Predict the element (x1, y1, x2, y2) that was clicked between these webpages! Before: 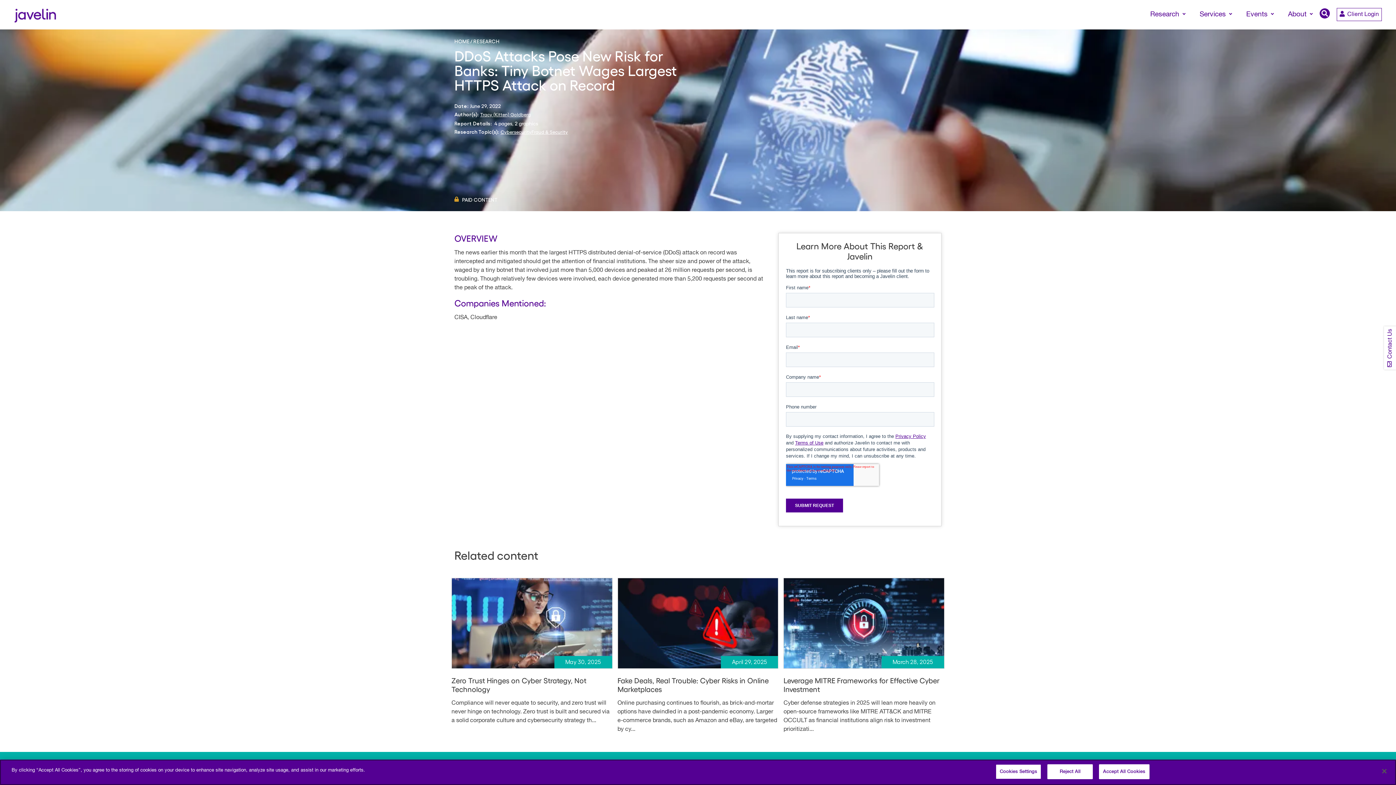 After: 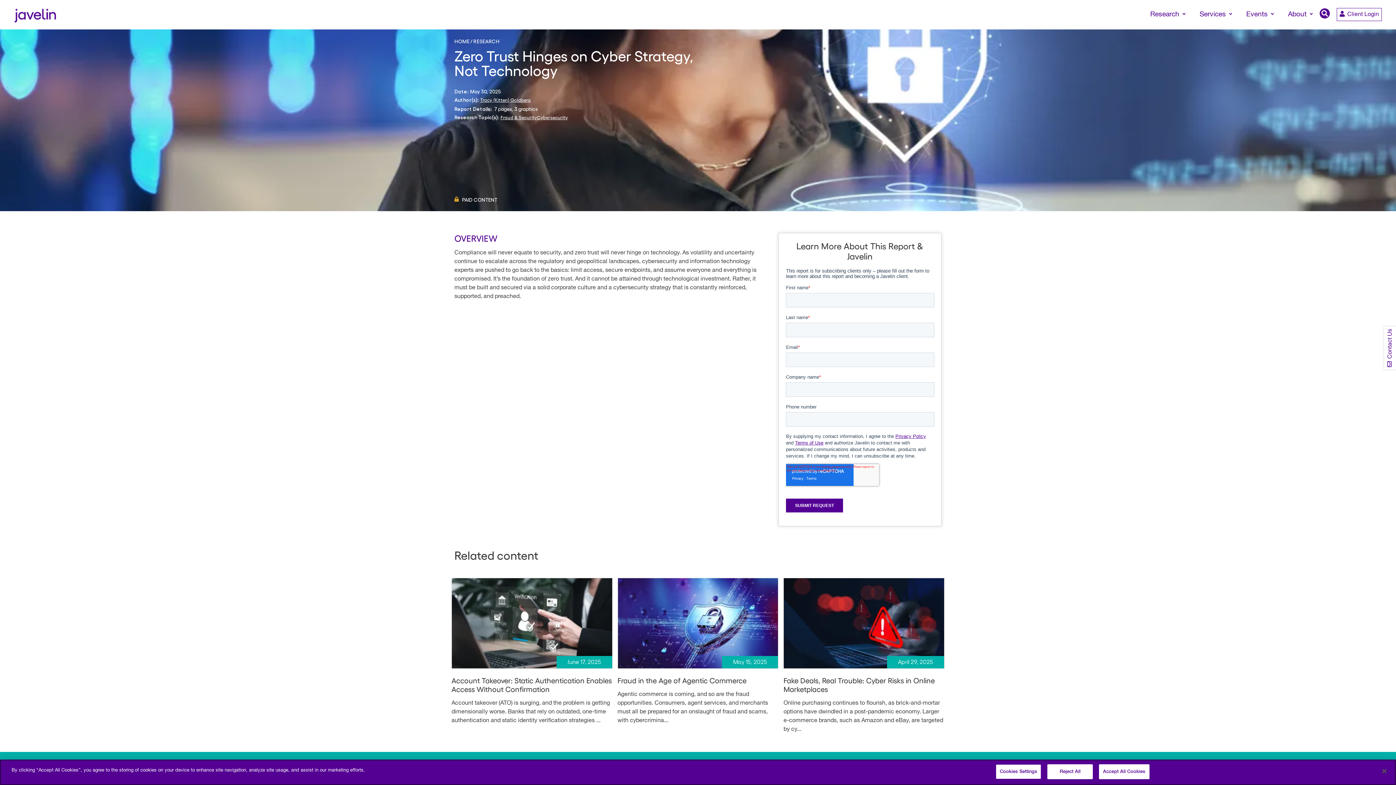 Action: label: Zero Trust Hinges on Cyber Strategy, Not Technology bbox: (451, 676, 586, 693)